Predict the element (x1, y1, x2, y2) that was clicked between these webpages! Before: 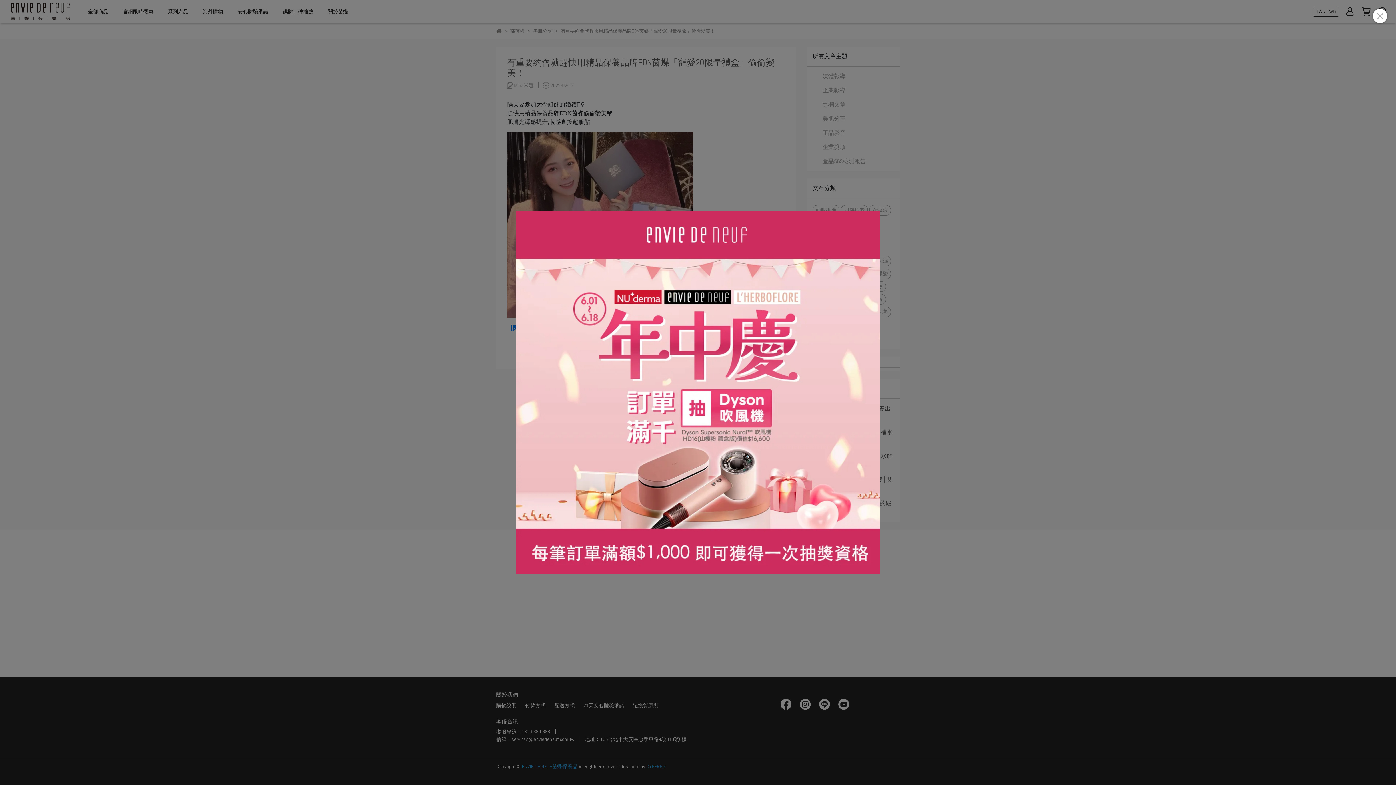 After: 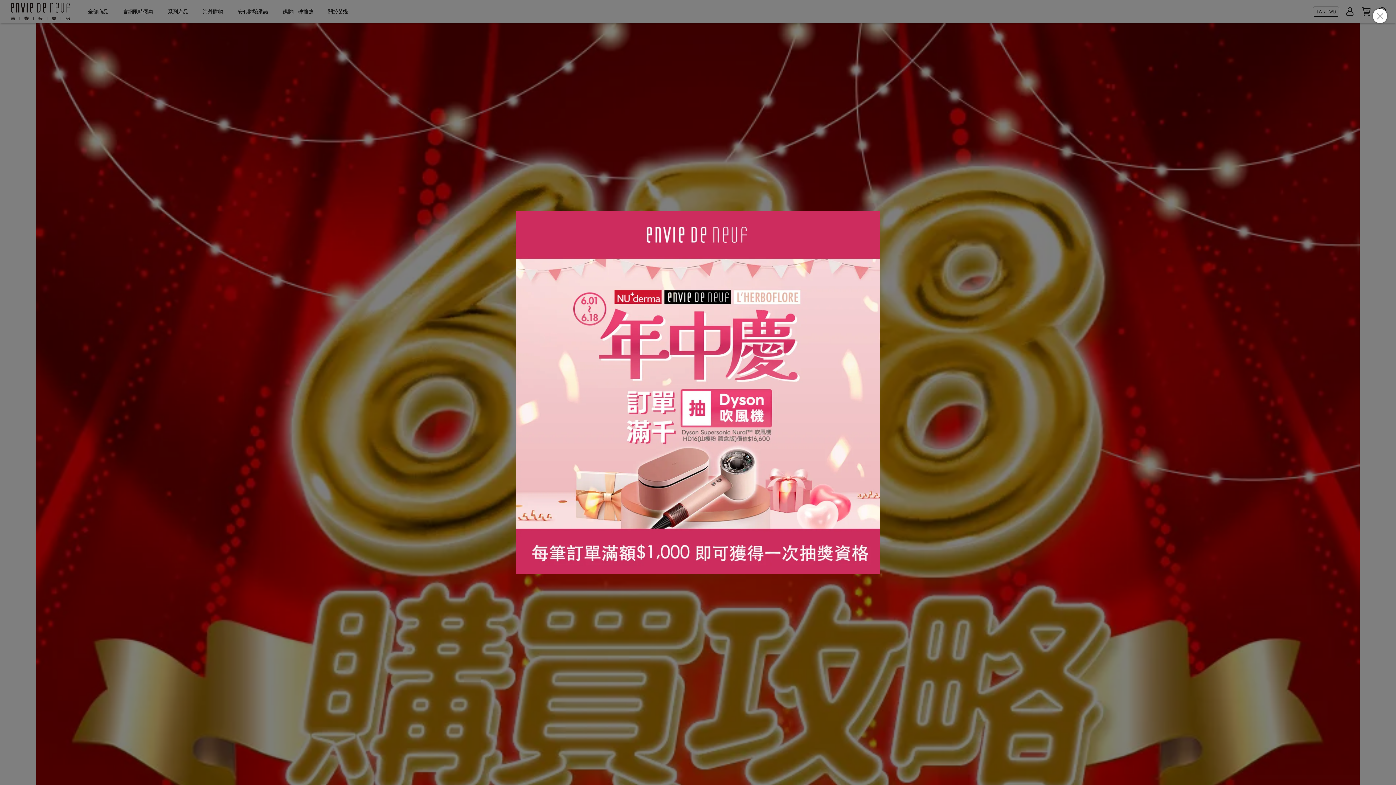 Action: bbox: (516, 210, 880, 574)